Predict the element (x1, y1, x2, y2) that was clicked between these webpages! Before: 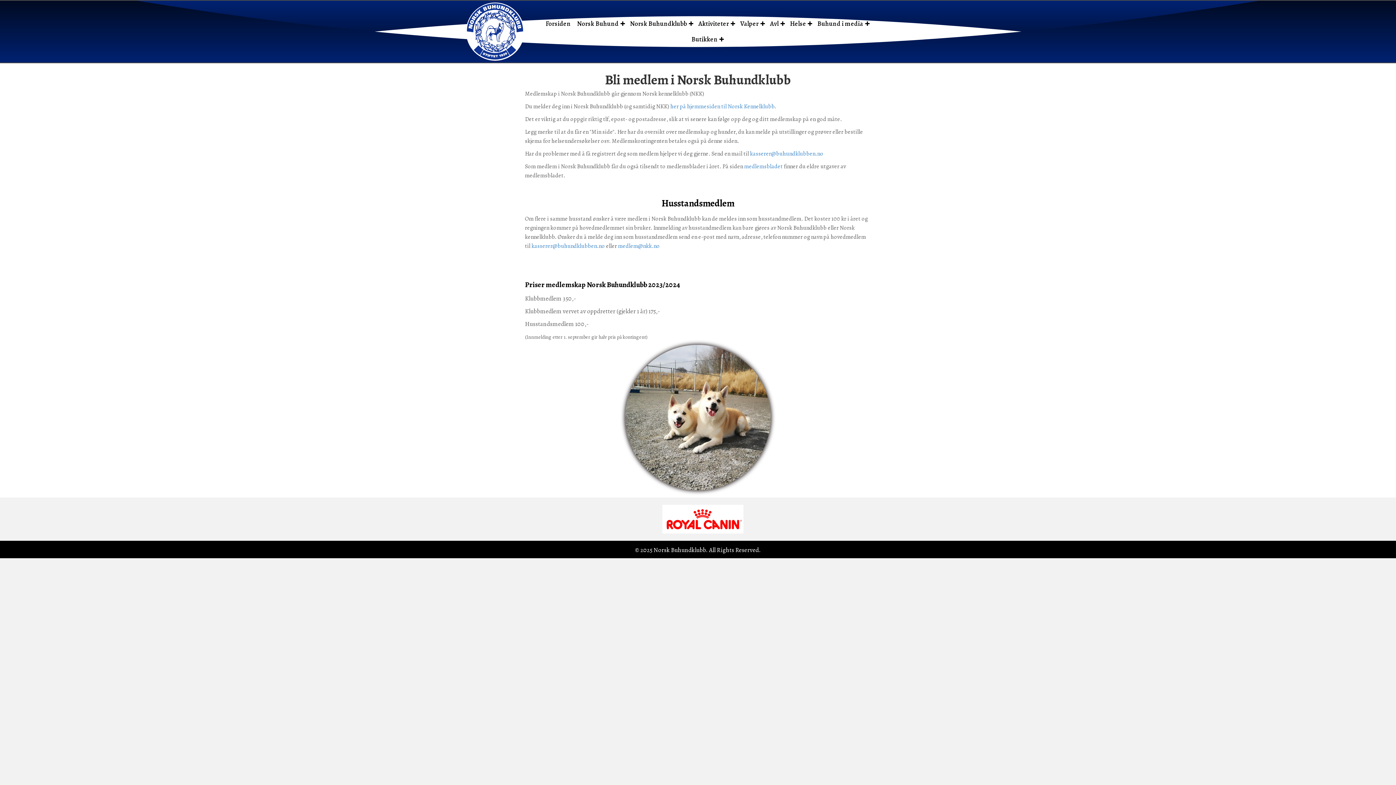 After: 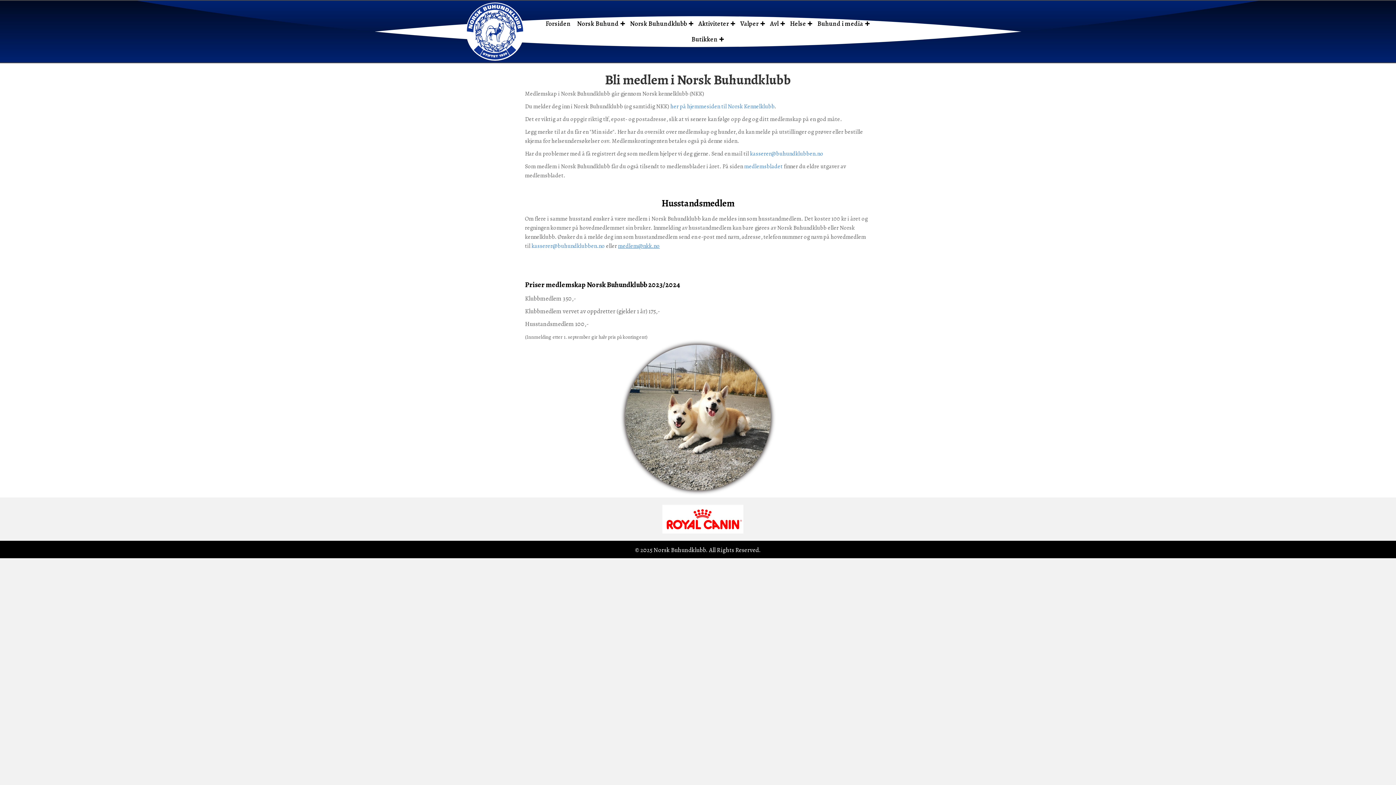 Action: bbox: (618, 242, 660, 250) label: medlem@nkk.no